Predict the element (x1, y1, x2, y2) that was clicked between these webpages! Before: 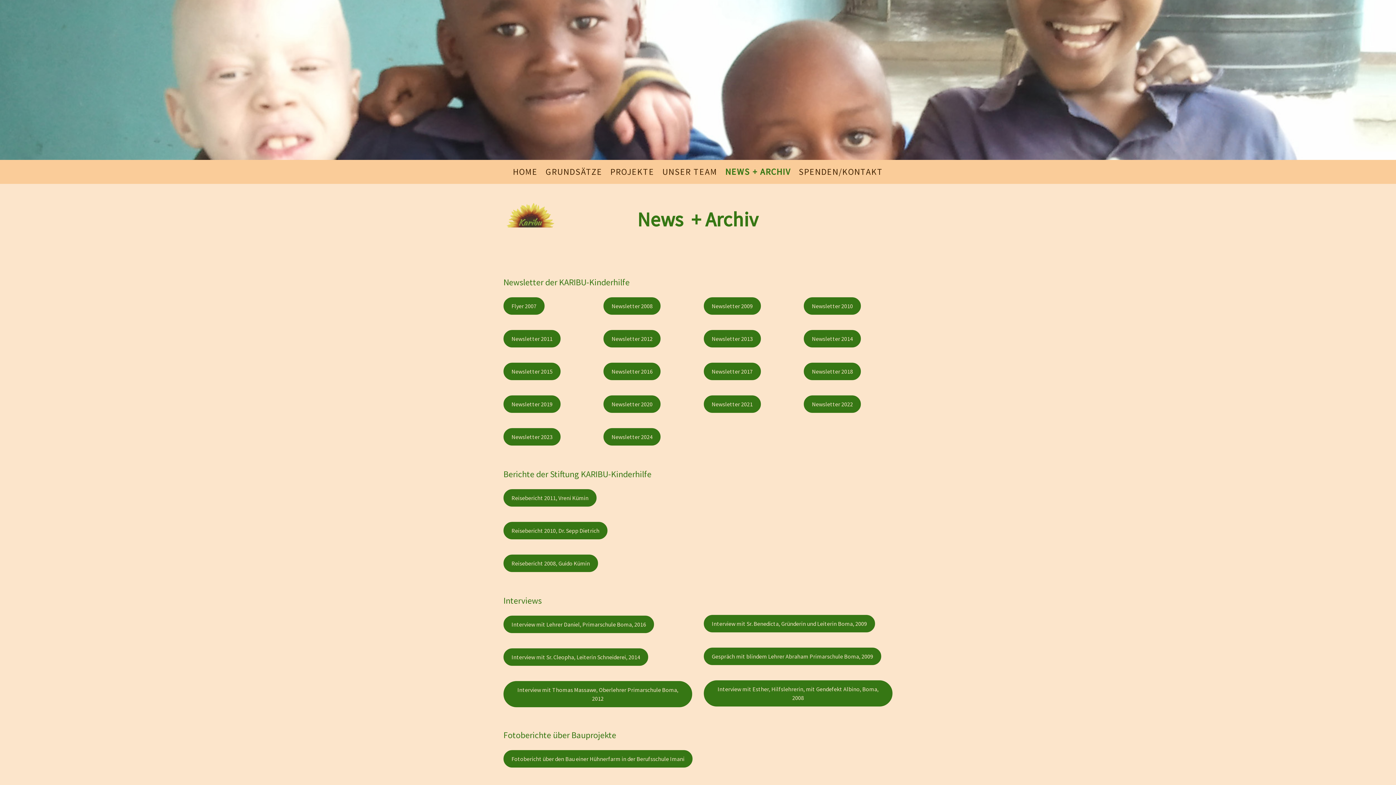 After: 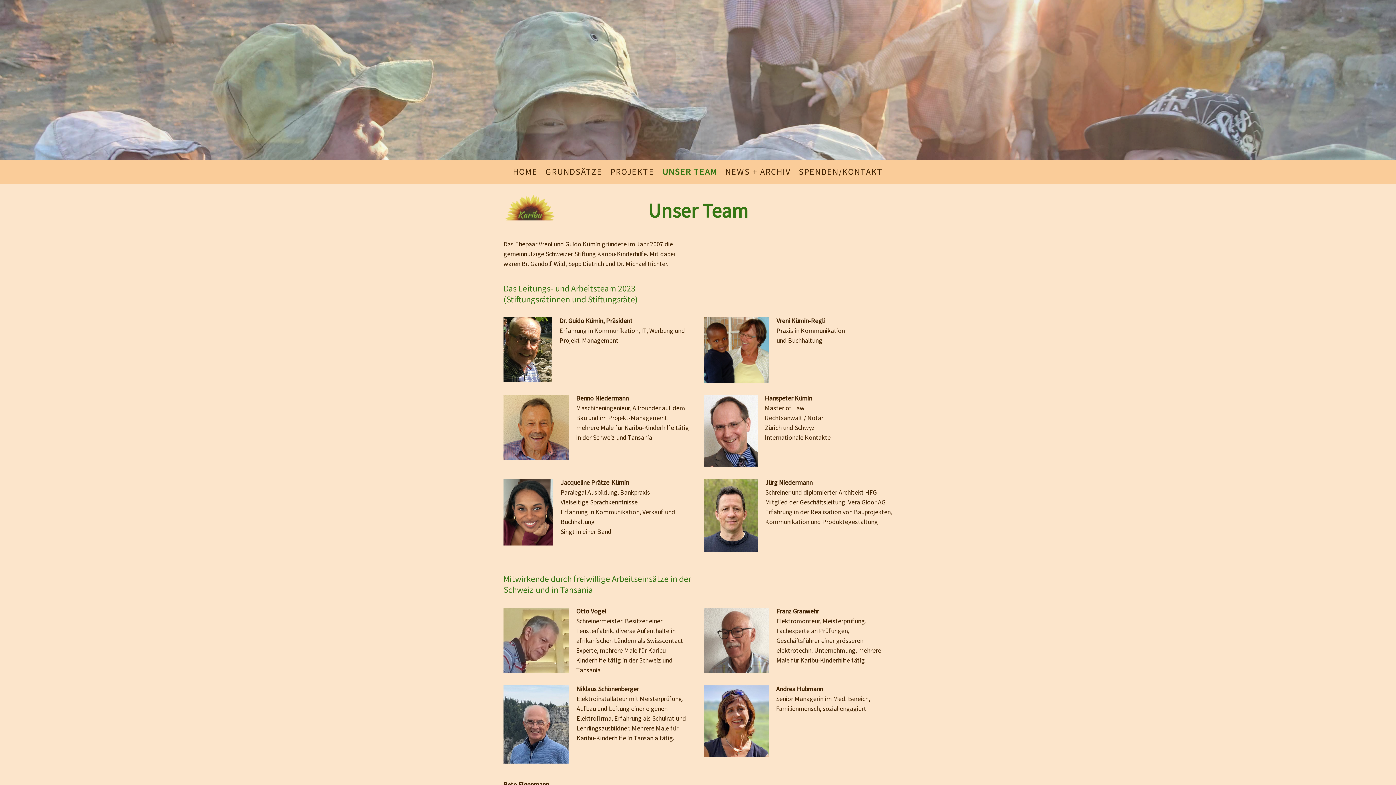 Action: label: UNSER TEAM bbox: (658, 161, 721, 182)